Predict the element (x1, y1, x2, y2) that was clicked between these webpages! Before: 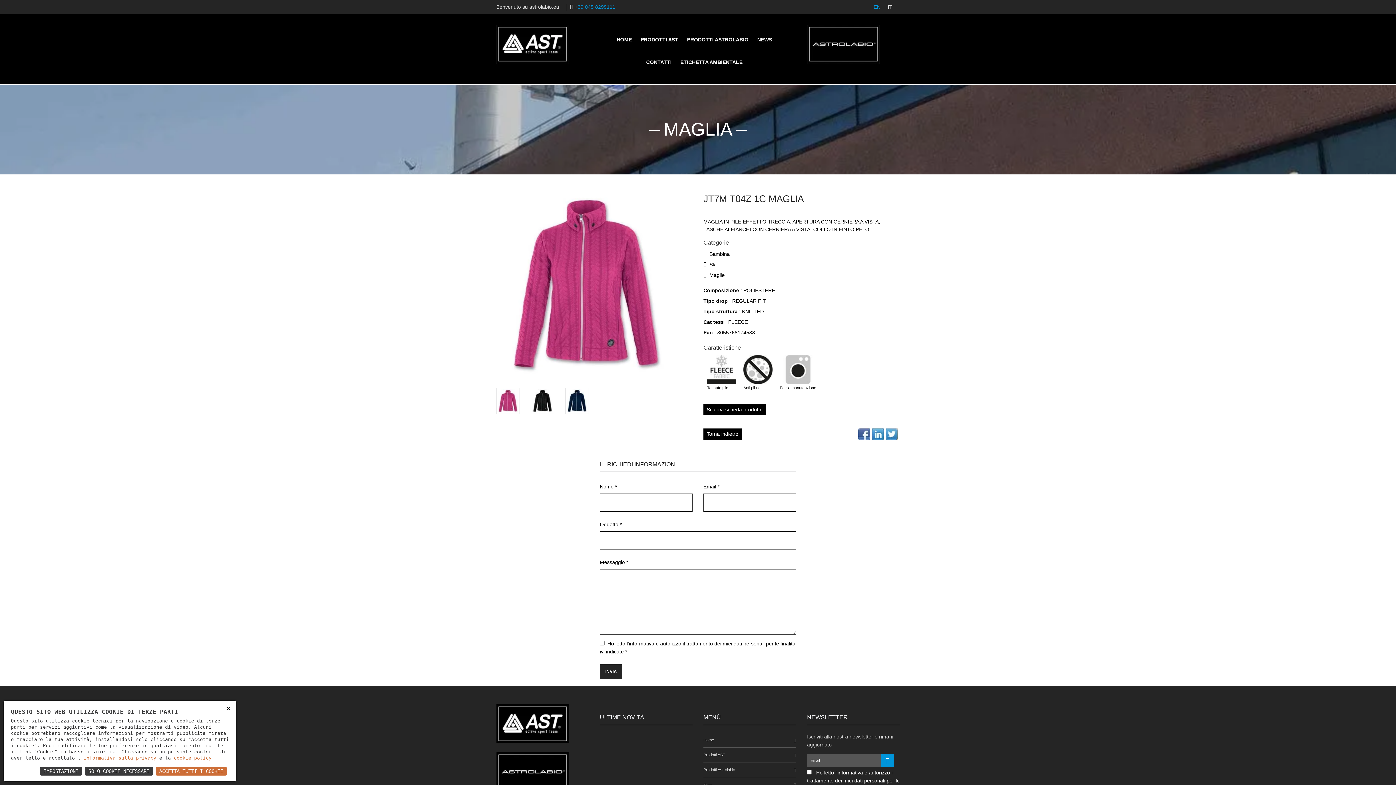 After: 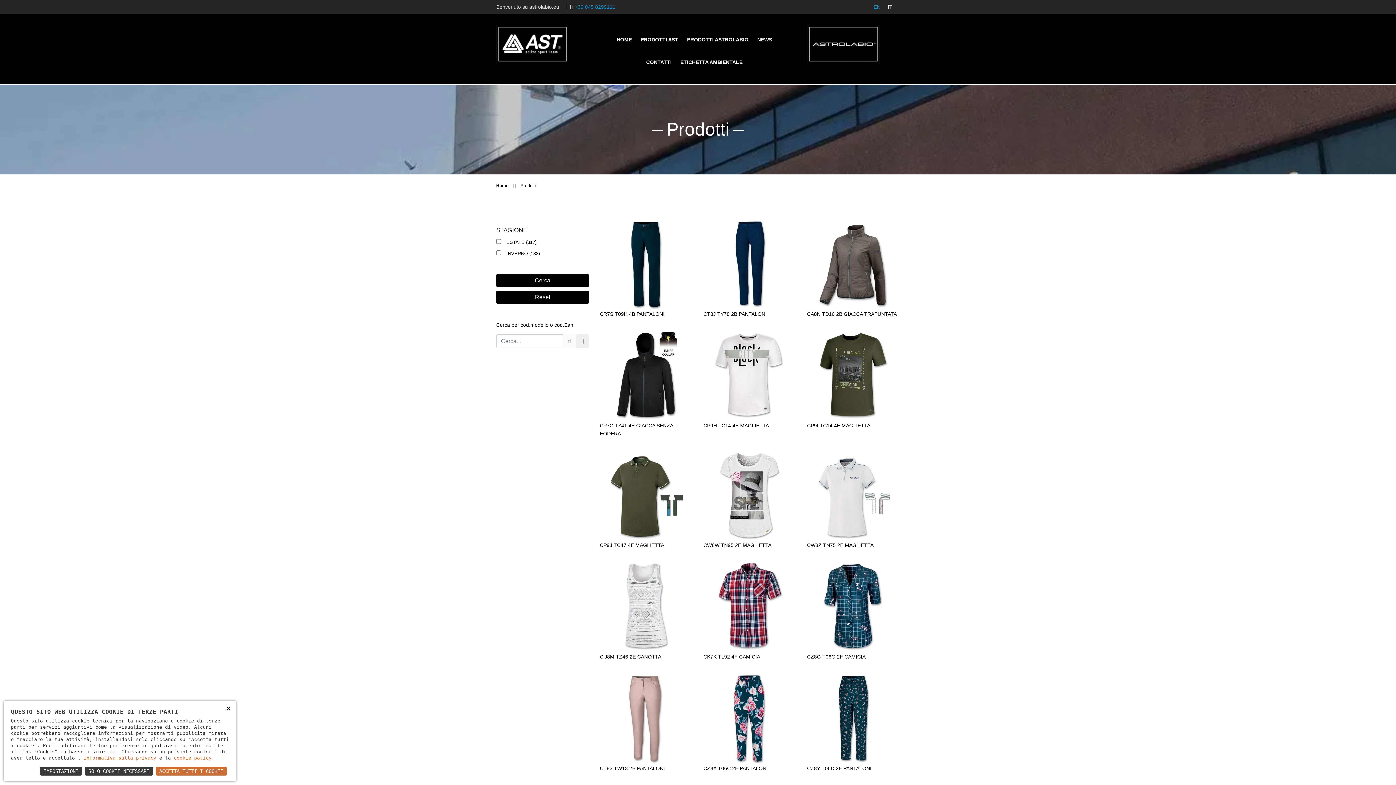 Action: label: PRODOTTI ASTROLABIO bbox: (687, 28, 748, 50)